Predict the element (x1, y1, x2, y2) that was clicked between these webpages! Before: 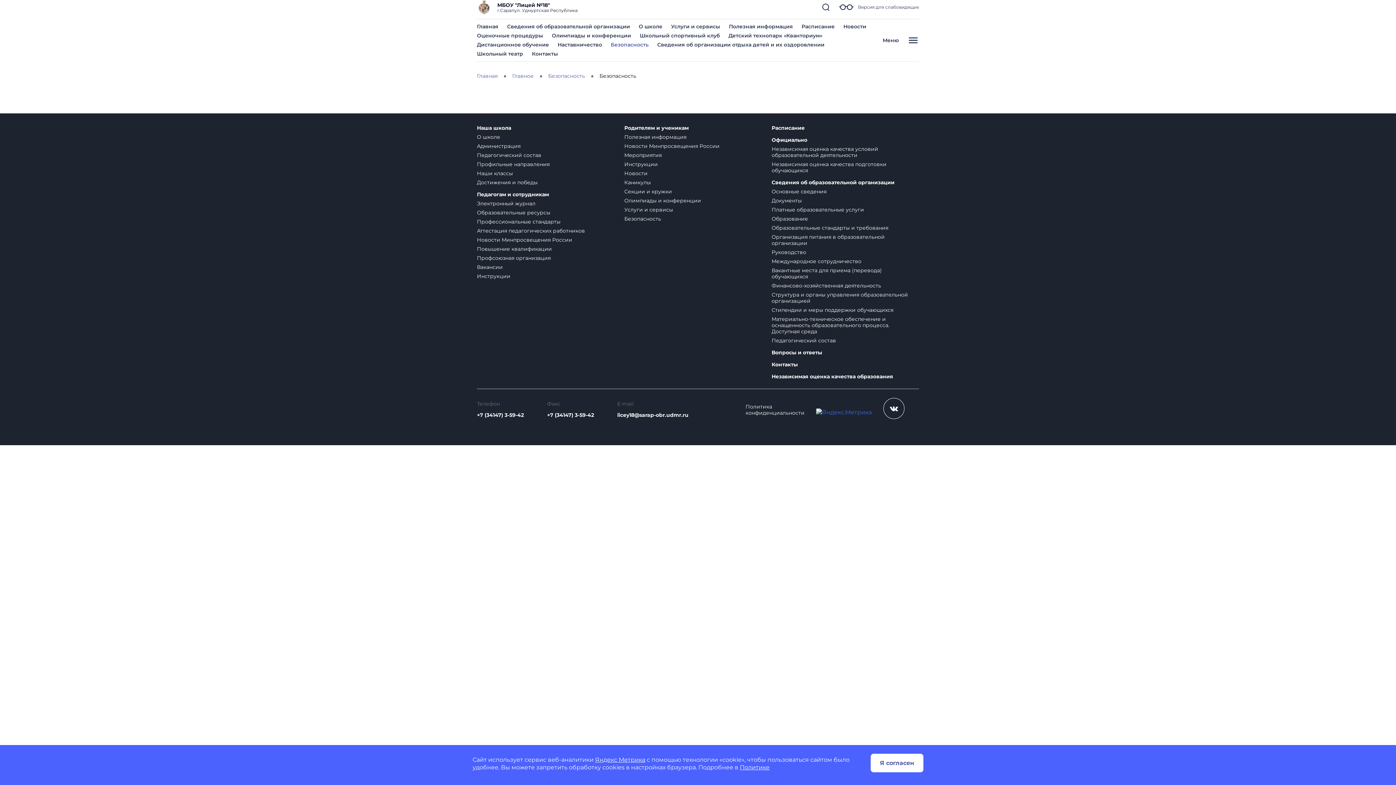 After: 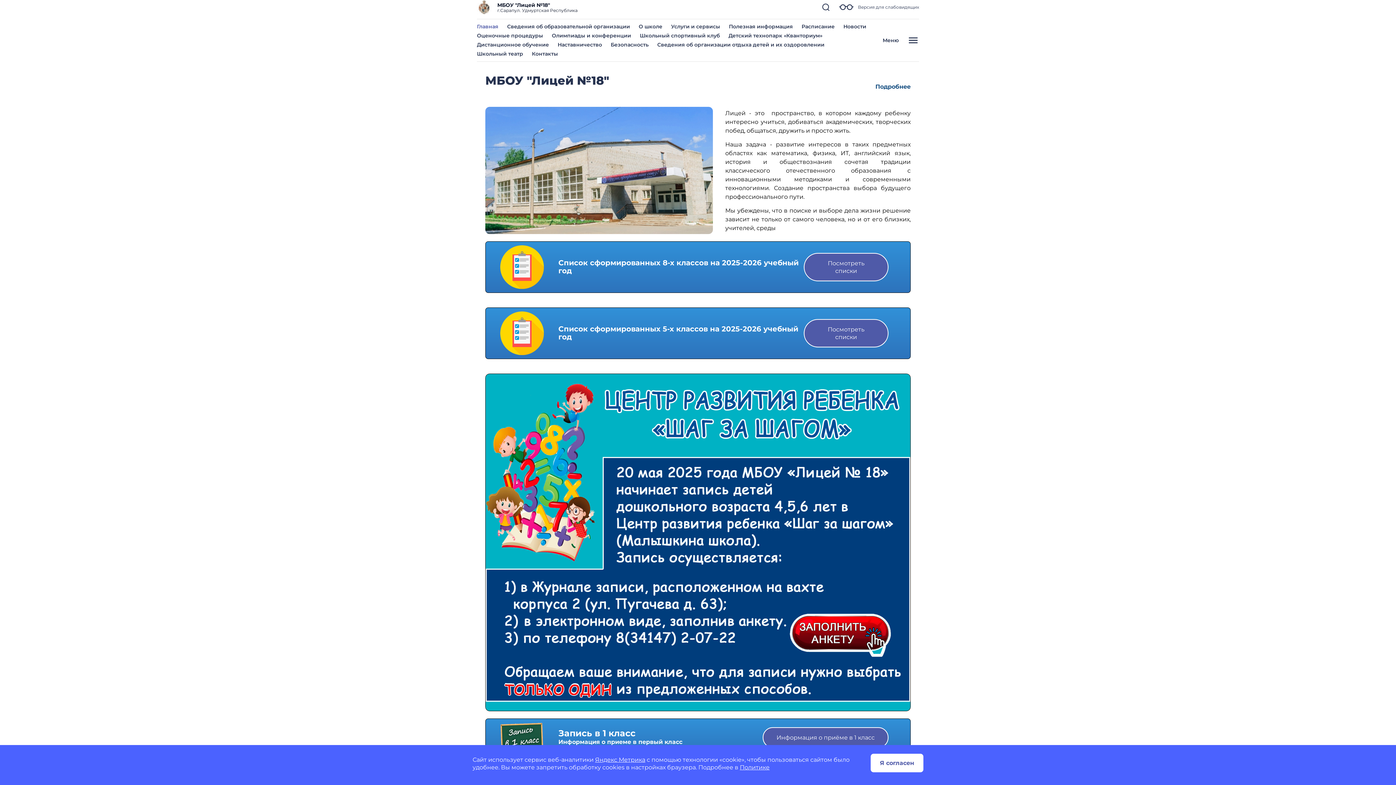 Action: label: Главное bbox: (512, 72, 533, 79)